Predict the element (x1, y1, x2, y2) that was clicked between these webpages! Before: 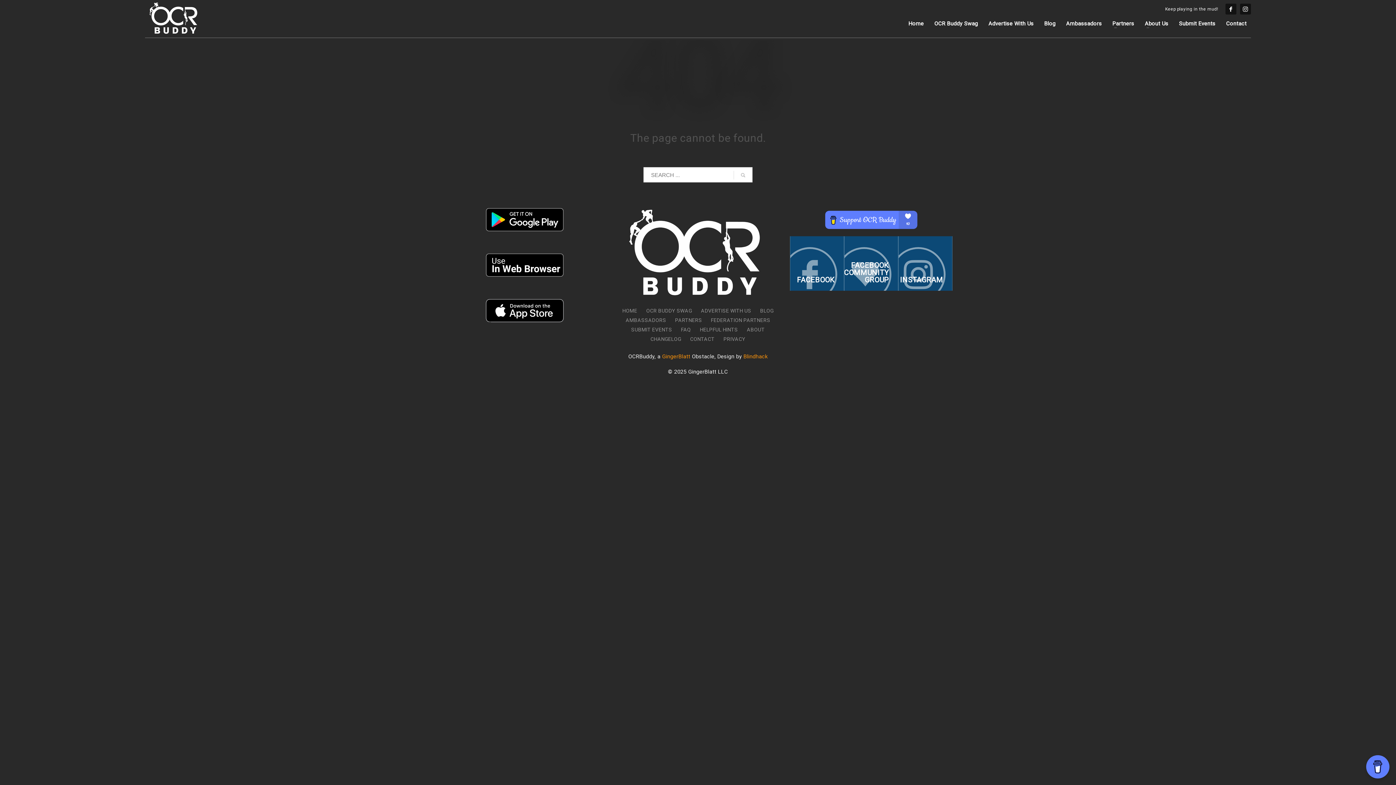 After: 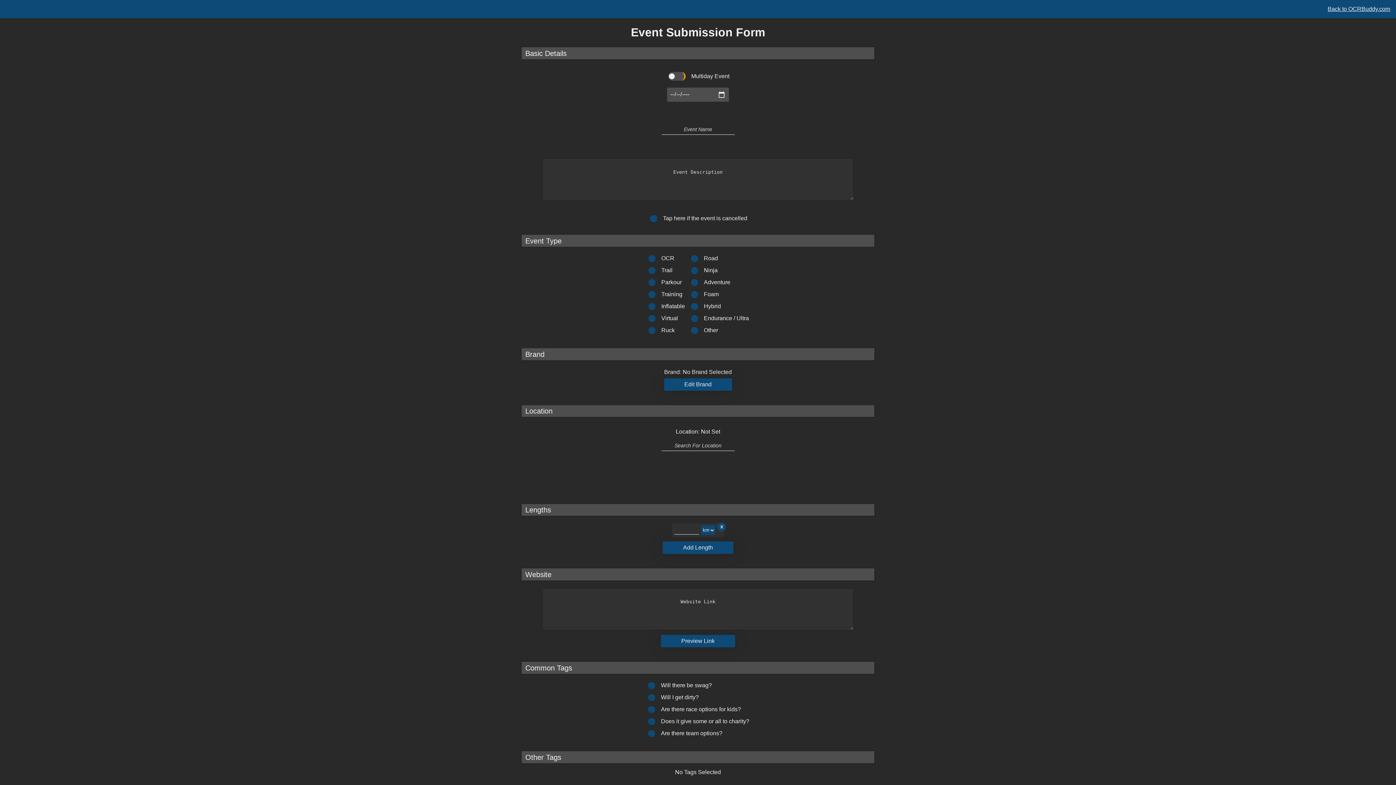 Action: label: Submit Events bbox: (1174, 19, 1220, 28)